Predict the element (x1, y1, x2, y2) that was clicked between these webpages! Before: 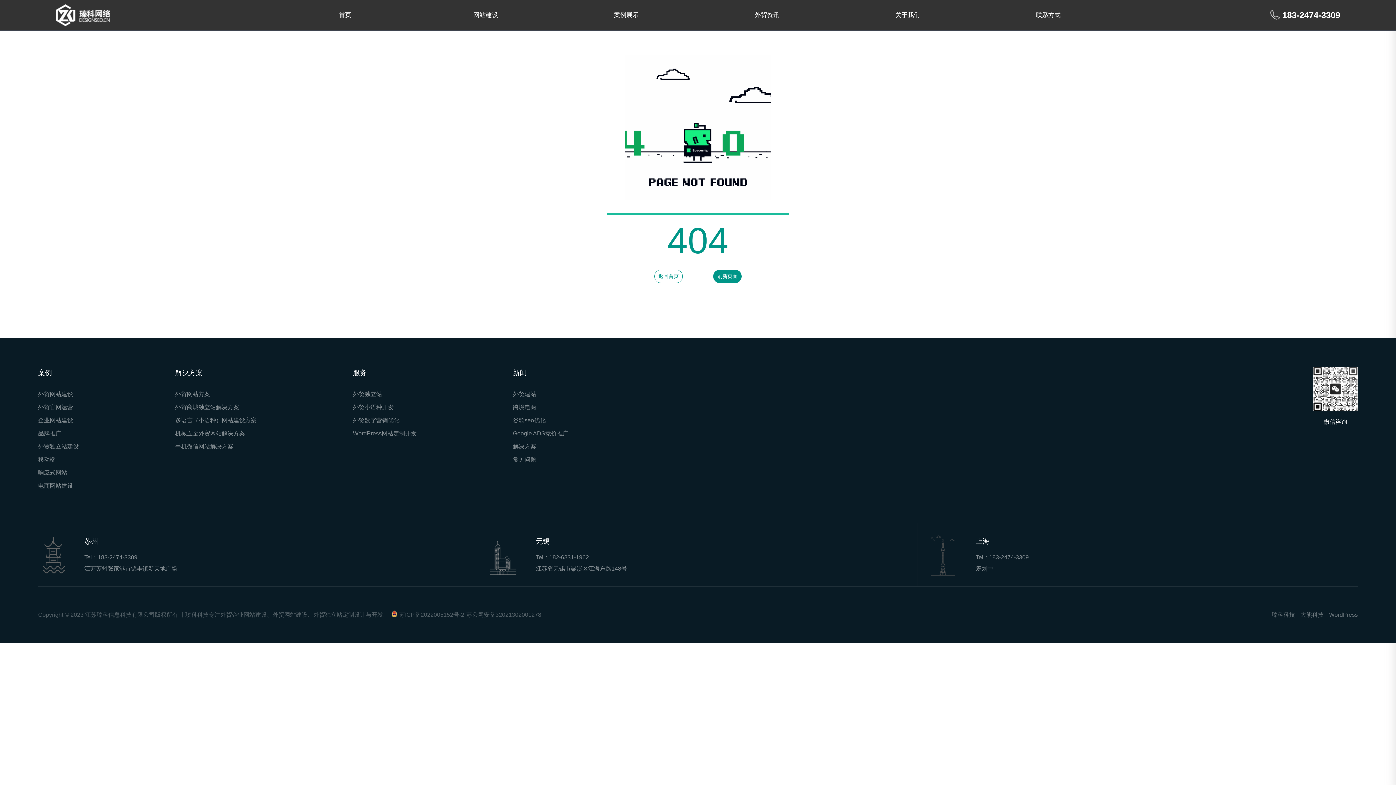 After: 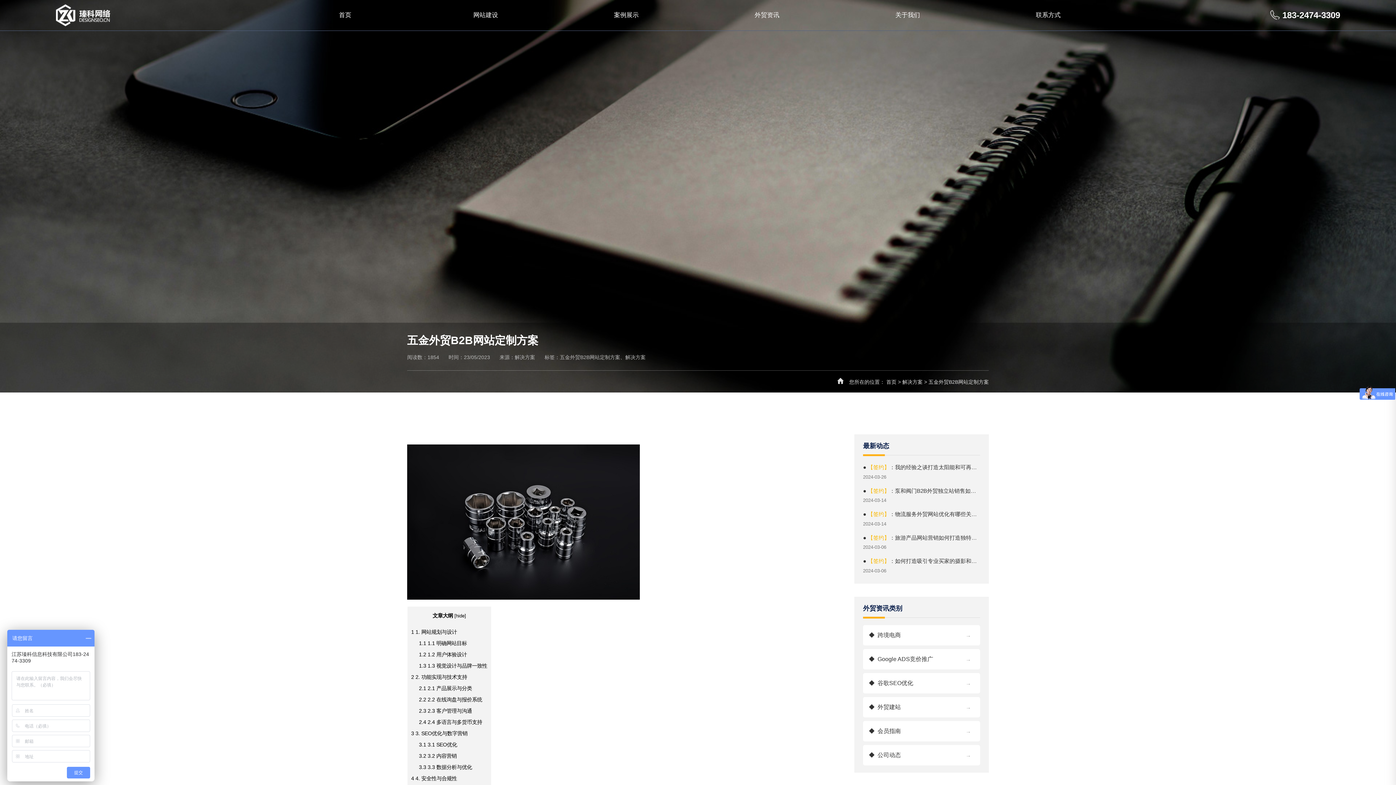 Action: bbox: (175, 430, 245, 436) label: 机械五金外贸网站解决方案